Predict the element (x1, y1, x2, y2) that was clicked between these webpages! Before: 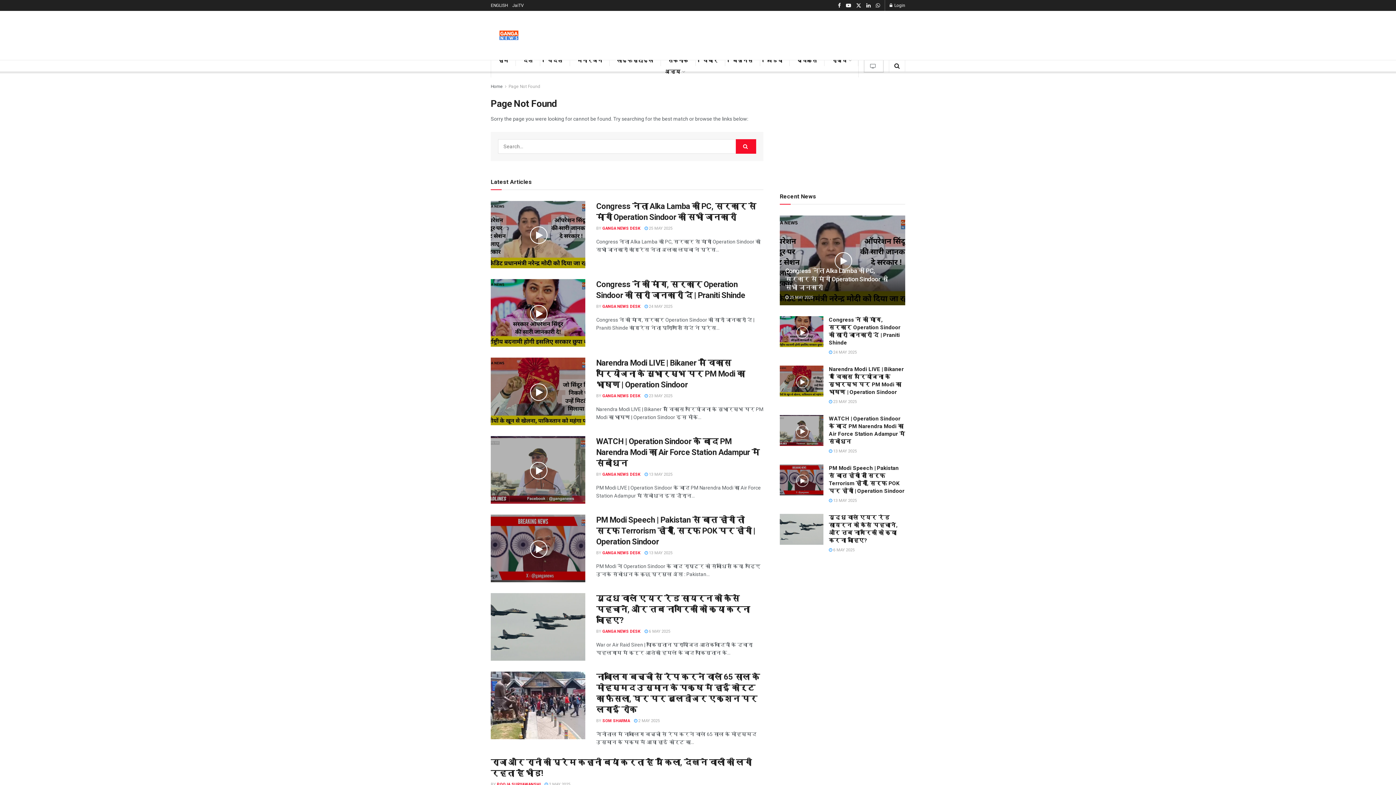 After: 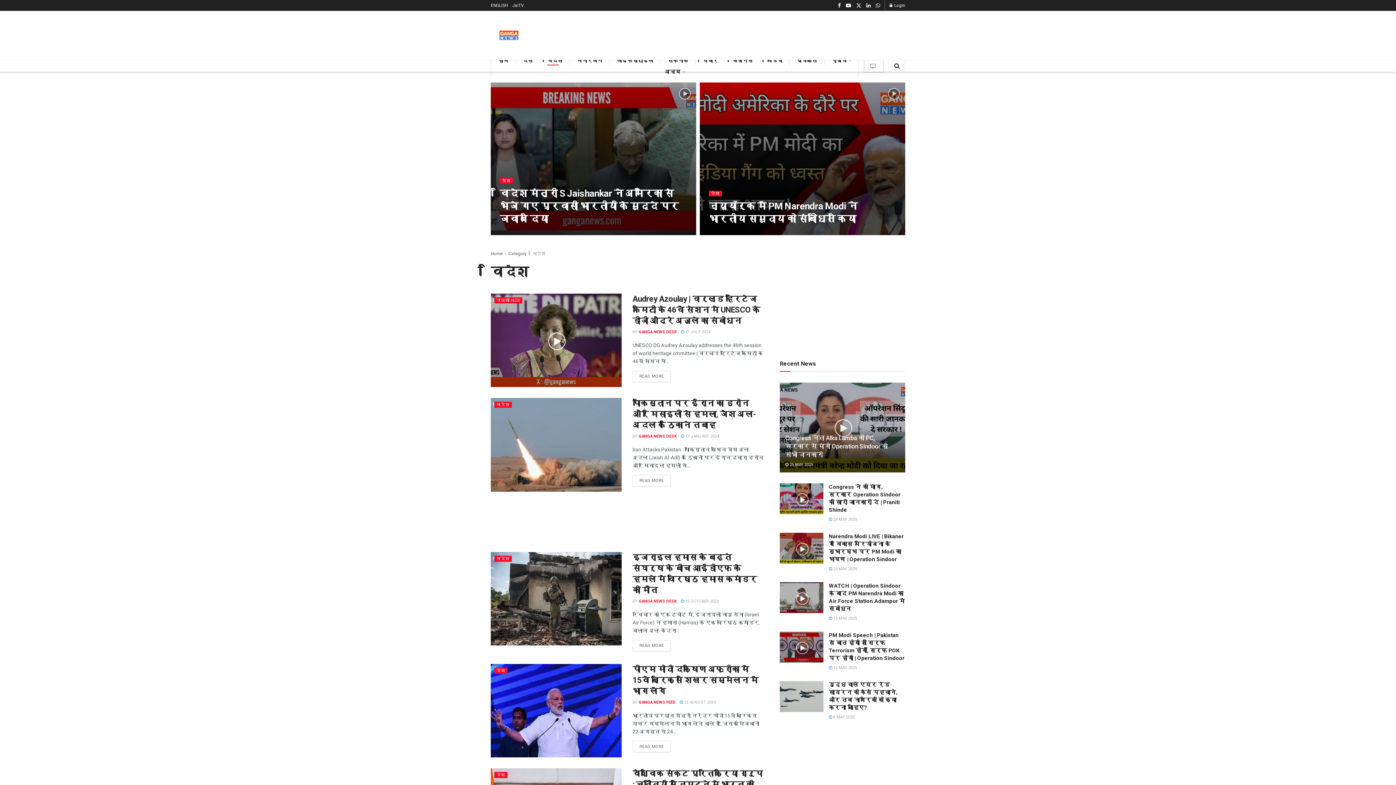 Action: bbox: (547, 55, 562, 65) label: विदेश